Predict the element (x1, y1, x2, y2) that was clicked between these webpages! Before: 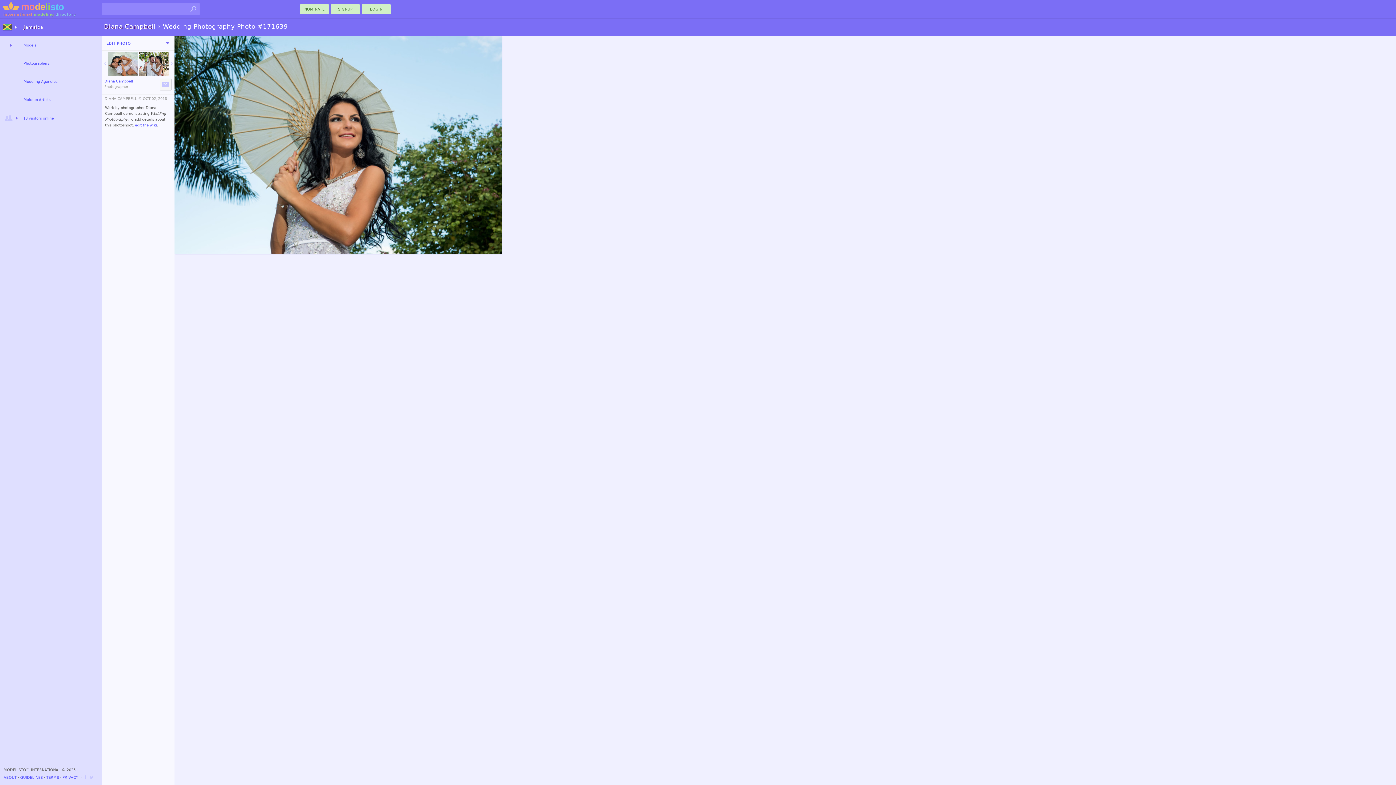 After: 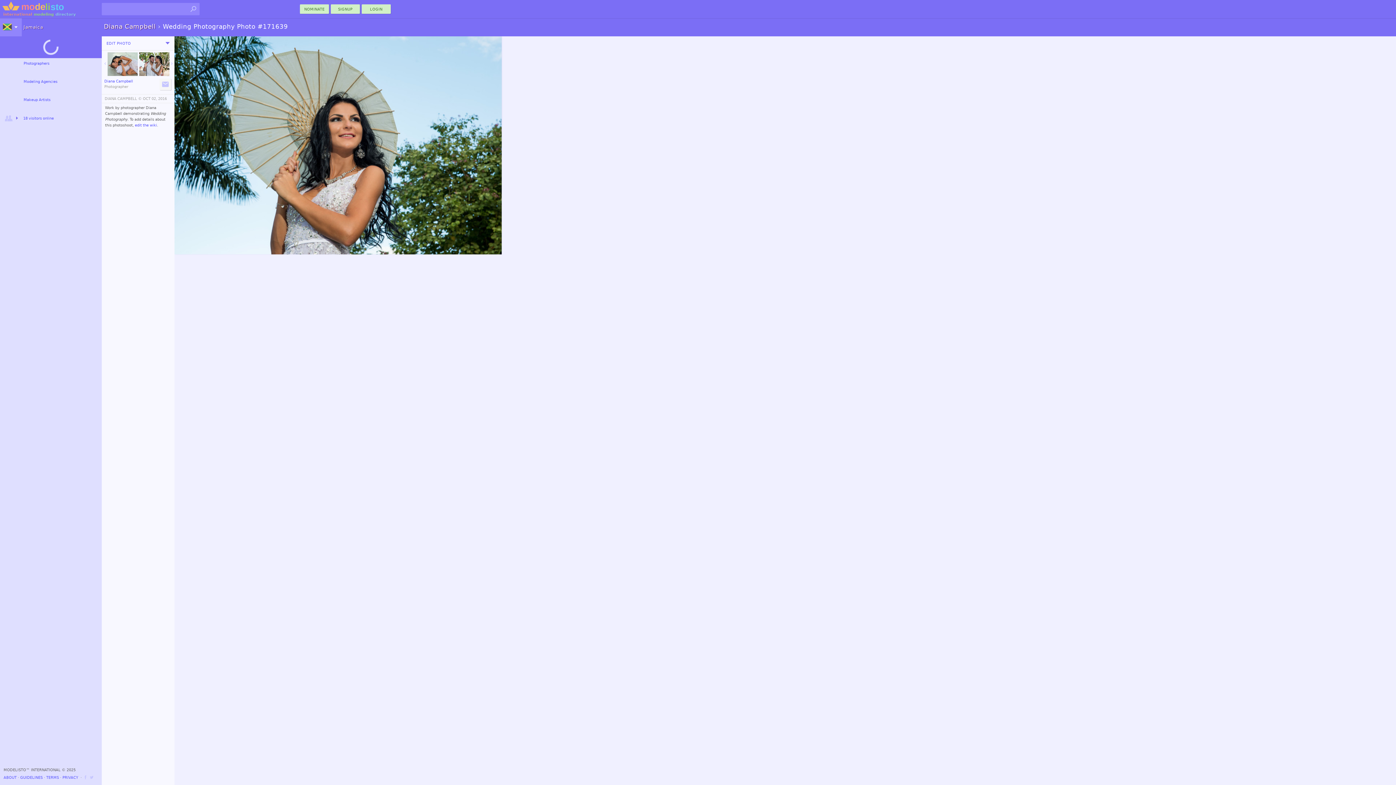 Action: bbox: (0, 18, 21, 36)